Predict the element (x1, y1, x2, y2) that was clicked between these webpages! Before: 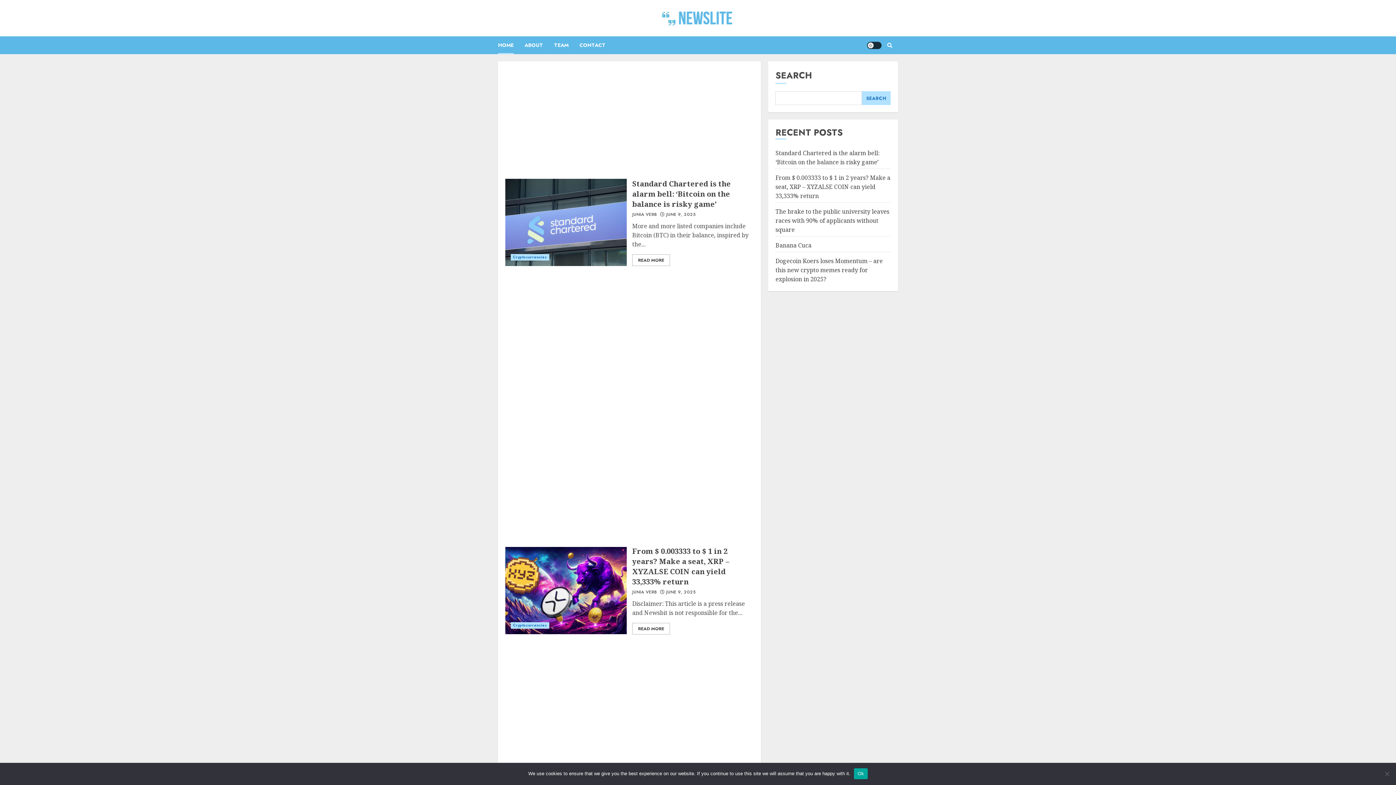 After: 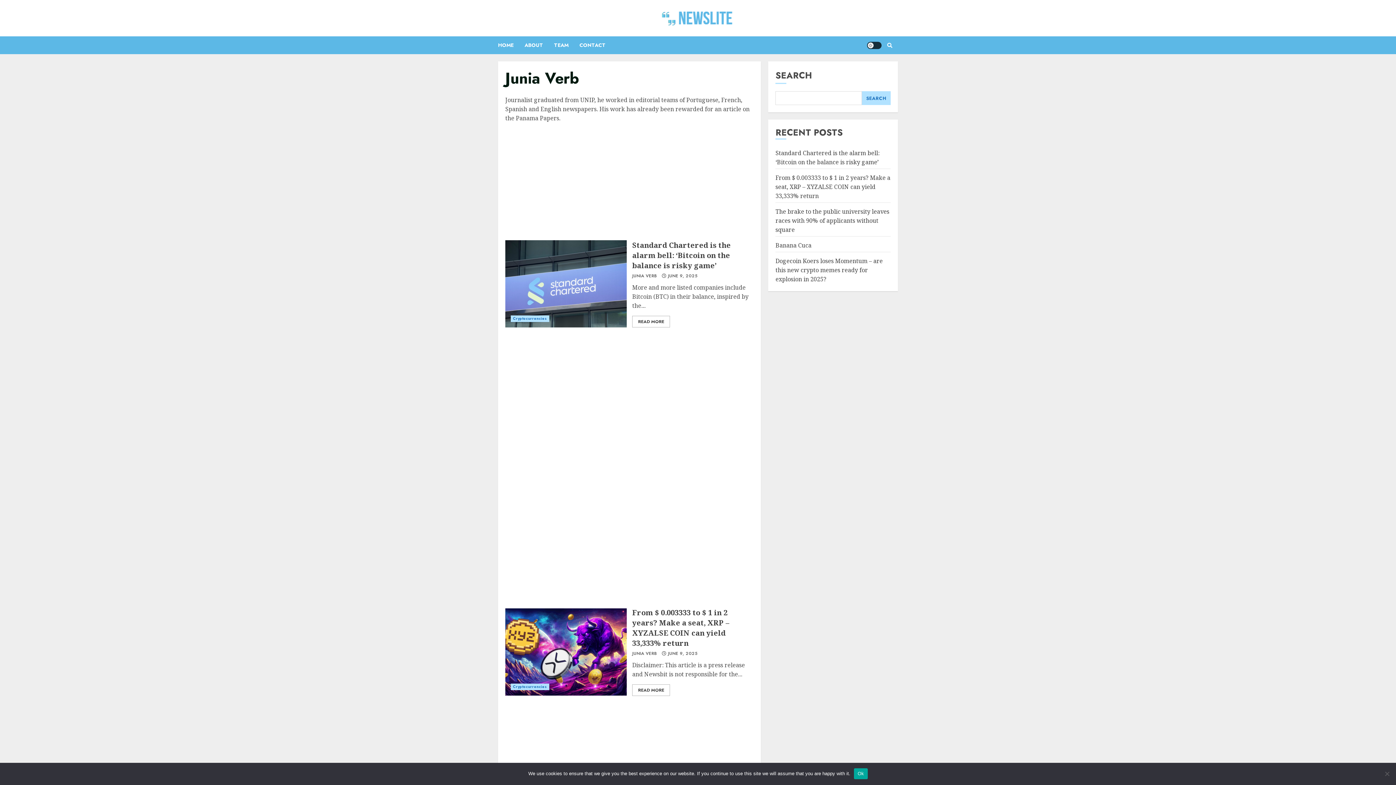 Action: label: JUNIA VERB bbox: (632, 589, 656, 595)